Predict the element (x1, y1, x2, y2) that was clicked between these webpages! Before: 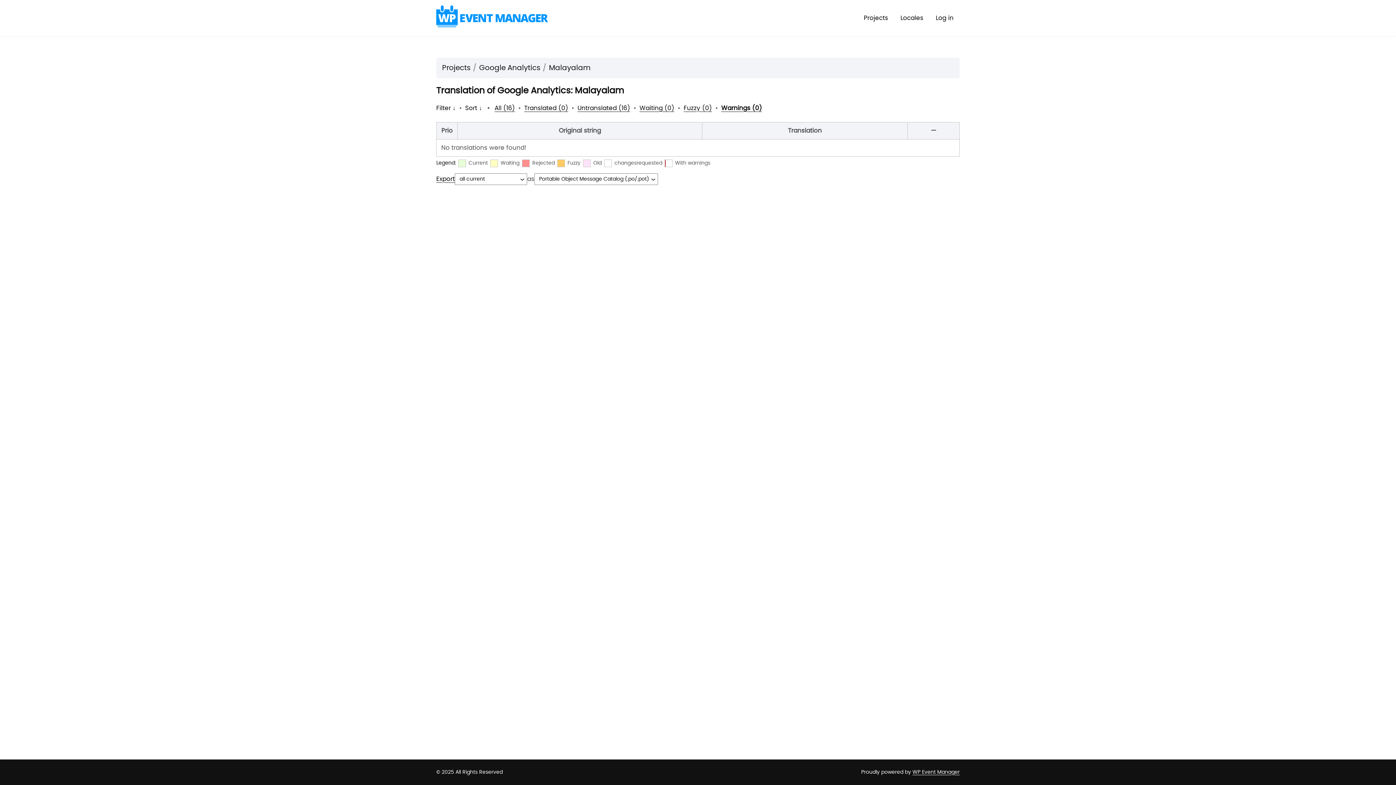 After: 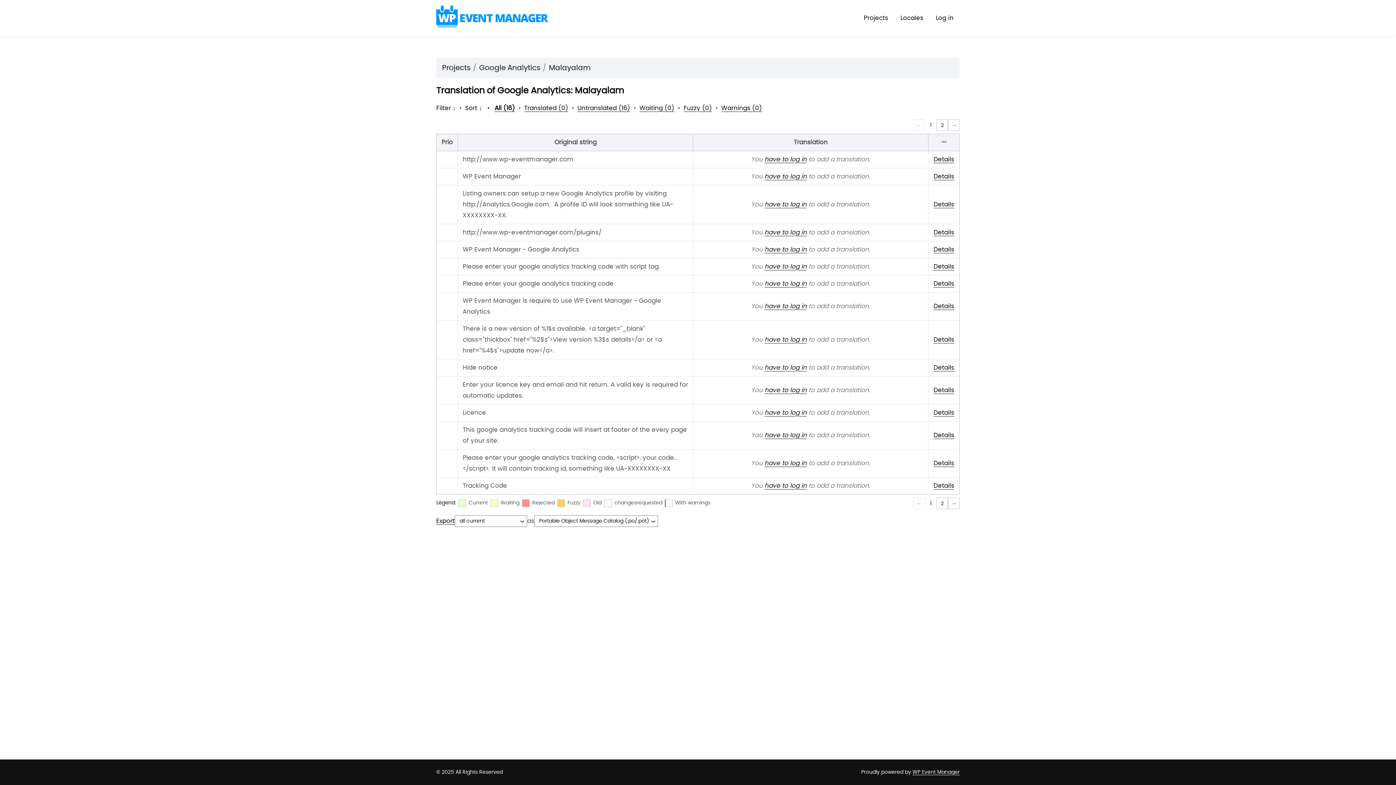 Action: bbox: (494, 105, 515, 111) label: All (16)